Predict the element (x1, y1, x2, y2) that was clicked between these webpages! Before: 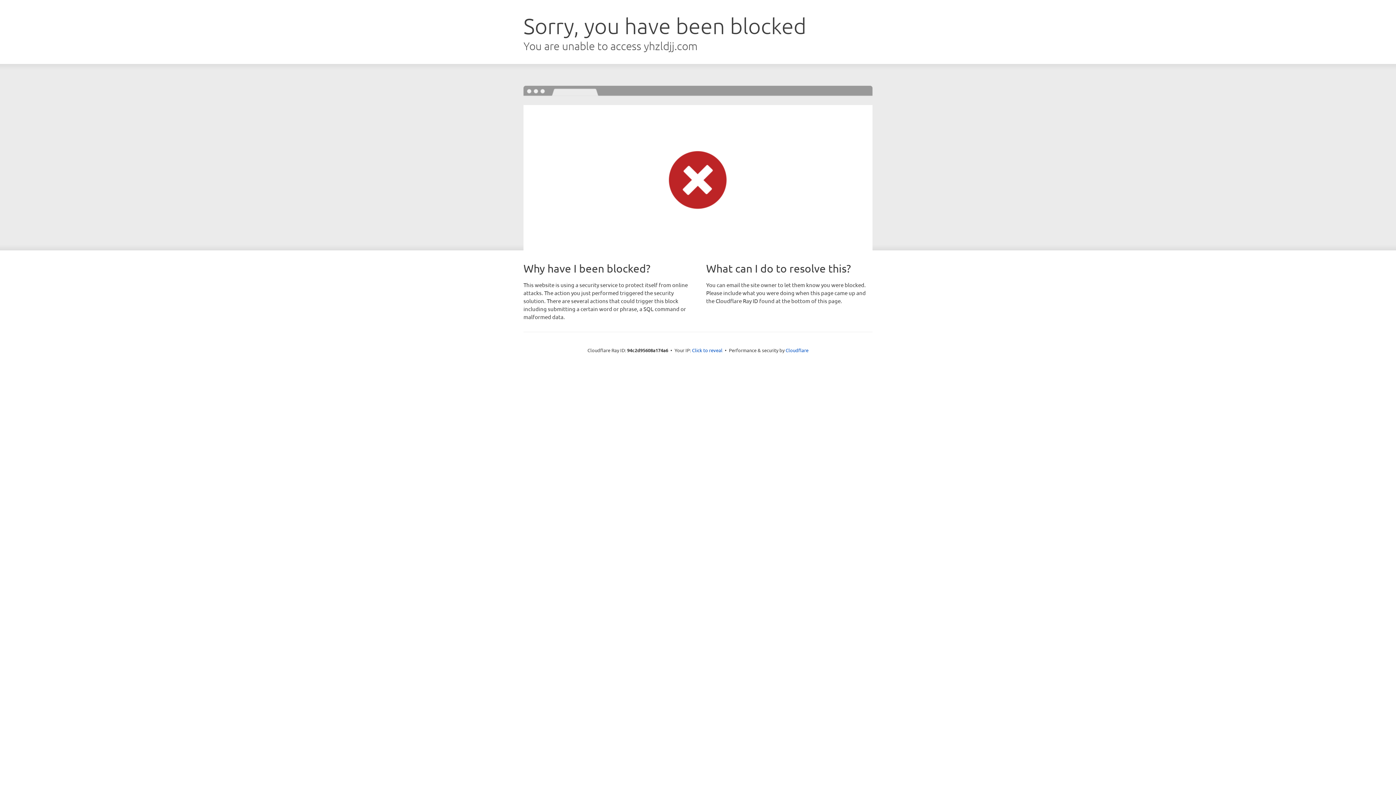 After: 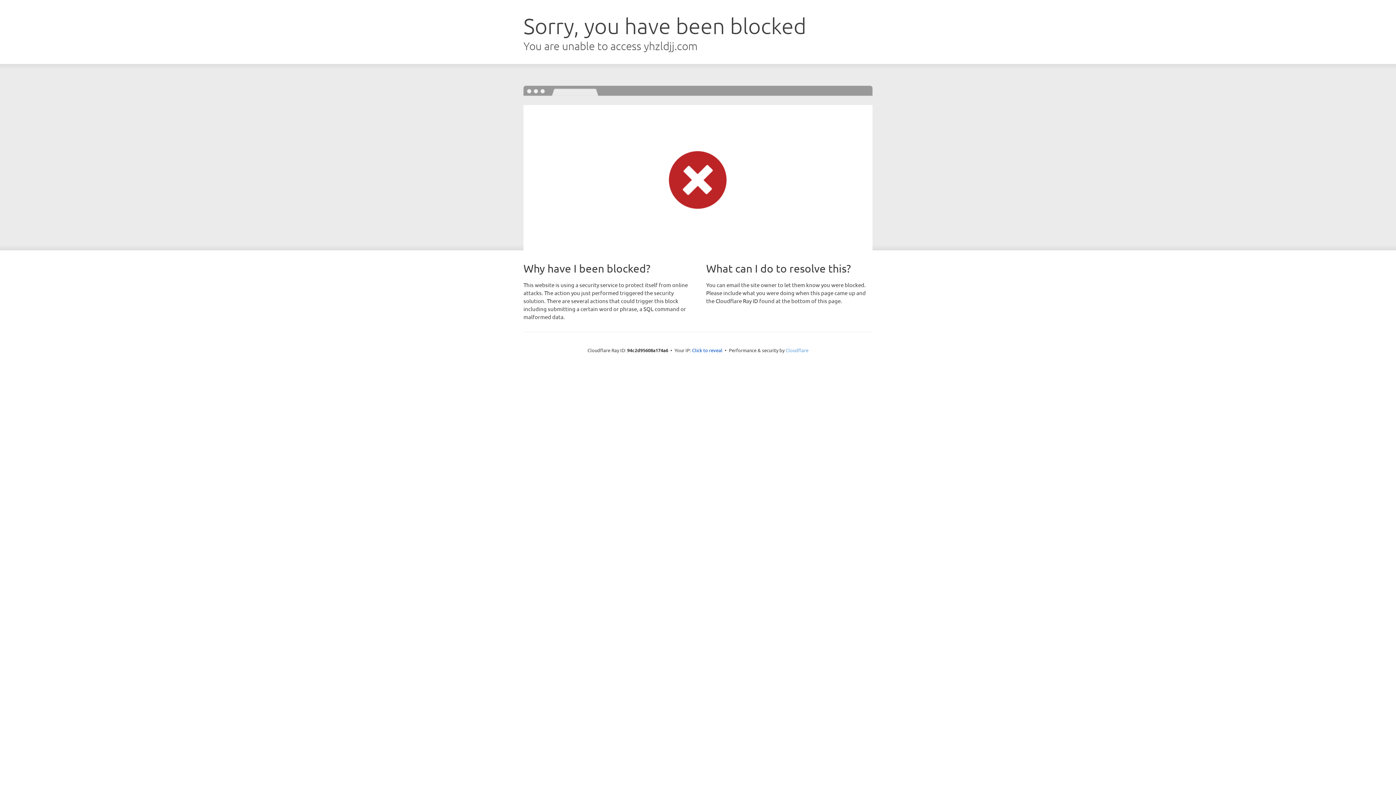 Action: label: Cloudflare bbox: (785, 347, 808, 353)